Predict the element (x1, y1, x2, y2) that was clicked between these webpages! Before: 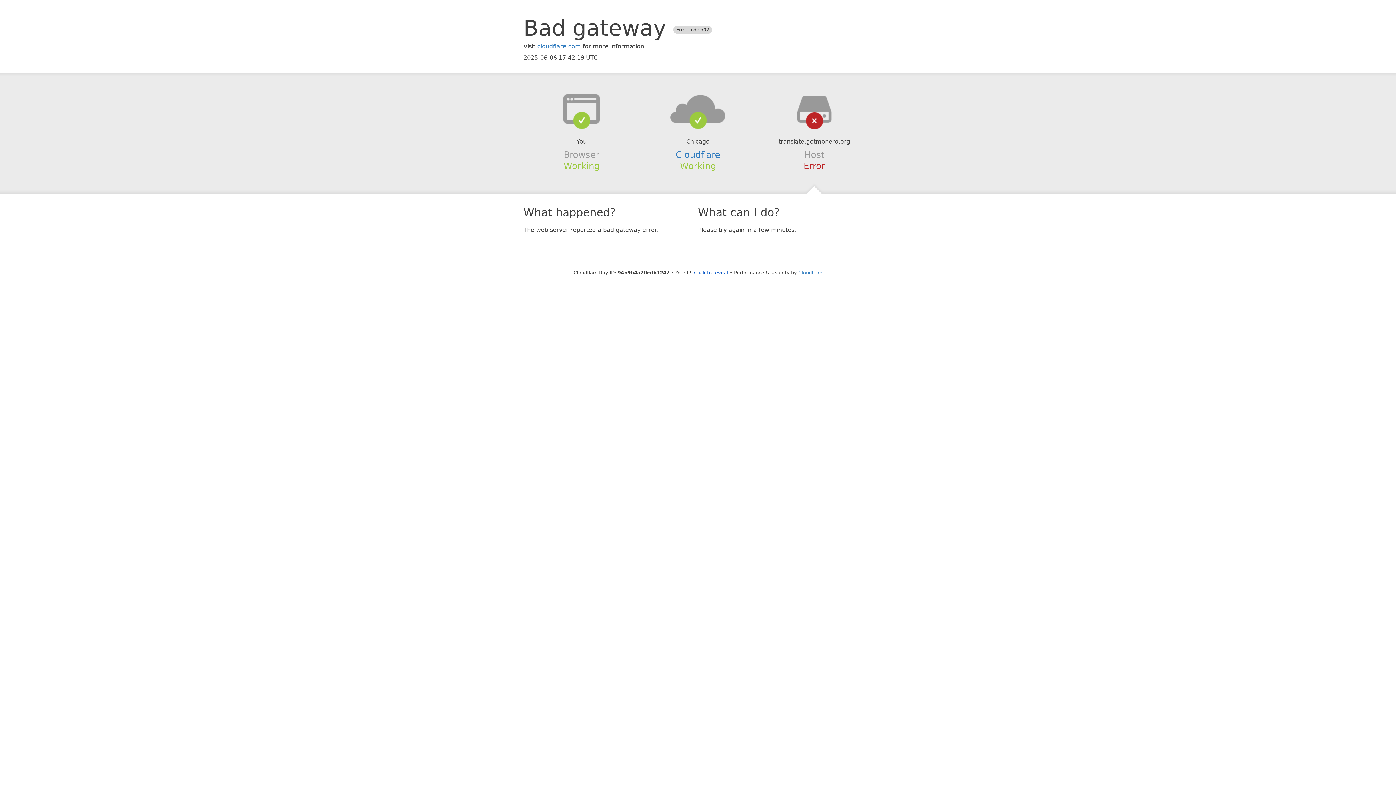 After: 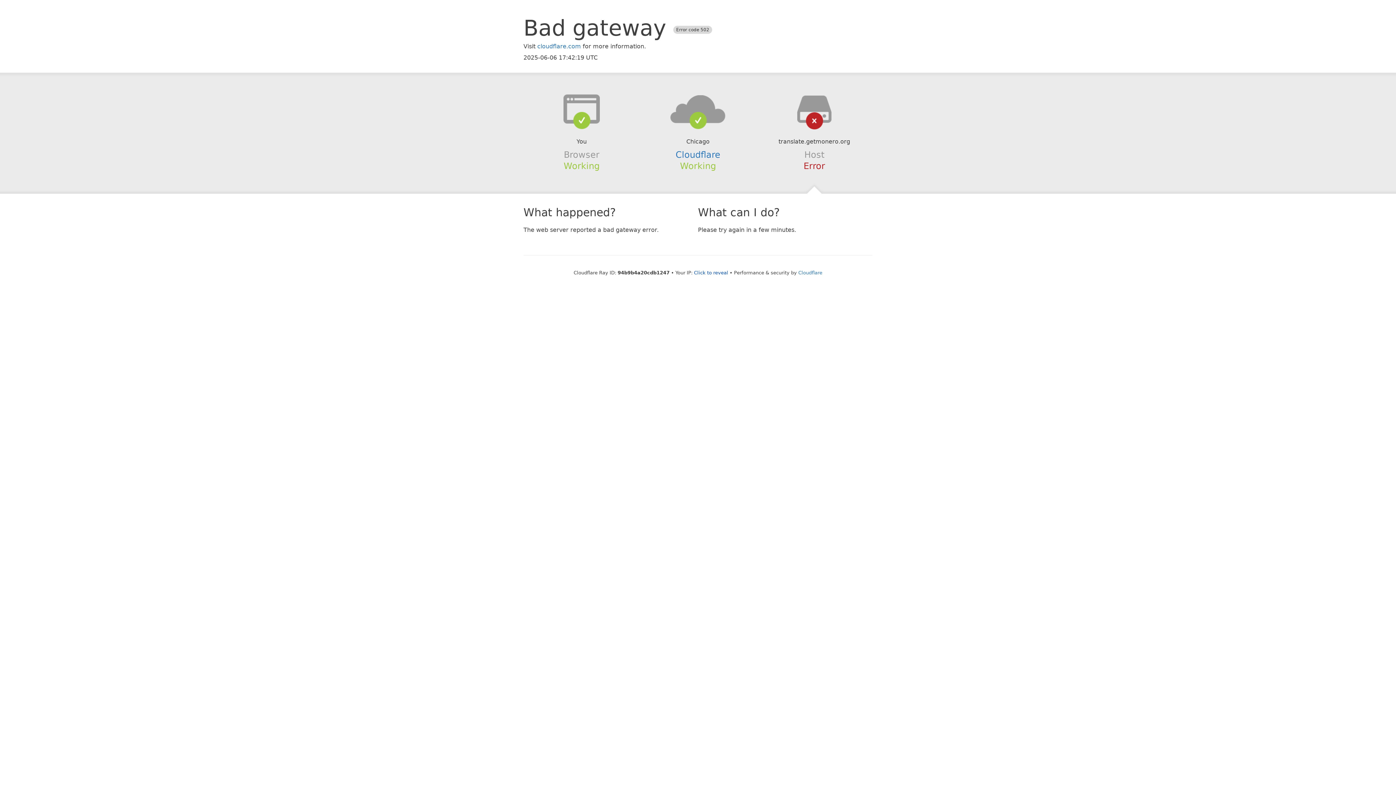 Action: bbox: (639, 94, 756, 123)